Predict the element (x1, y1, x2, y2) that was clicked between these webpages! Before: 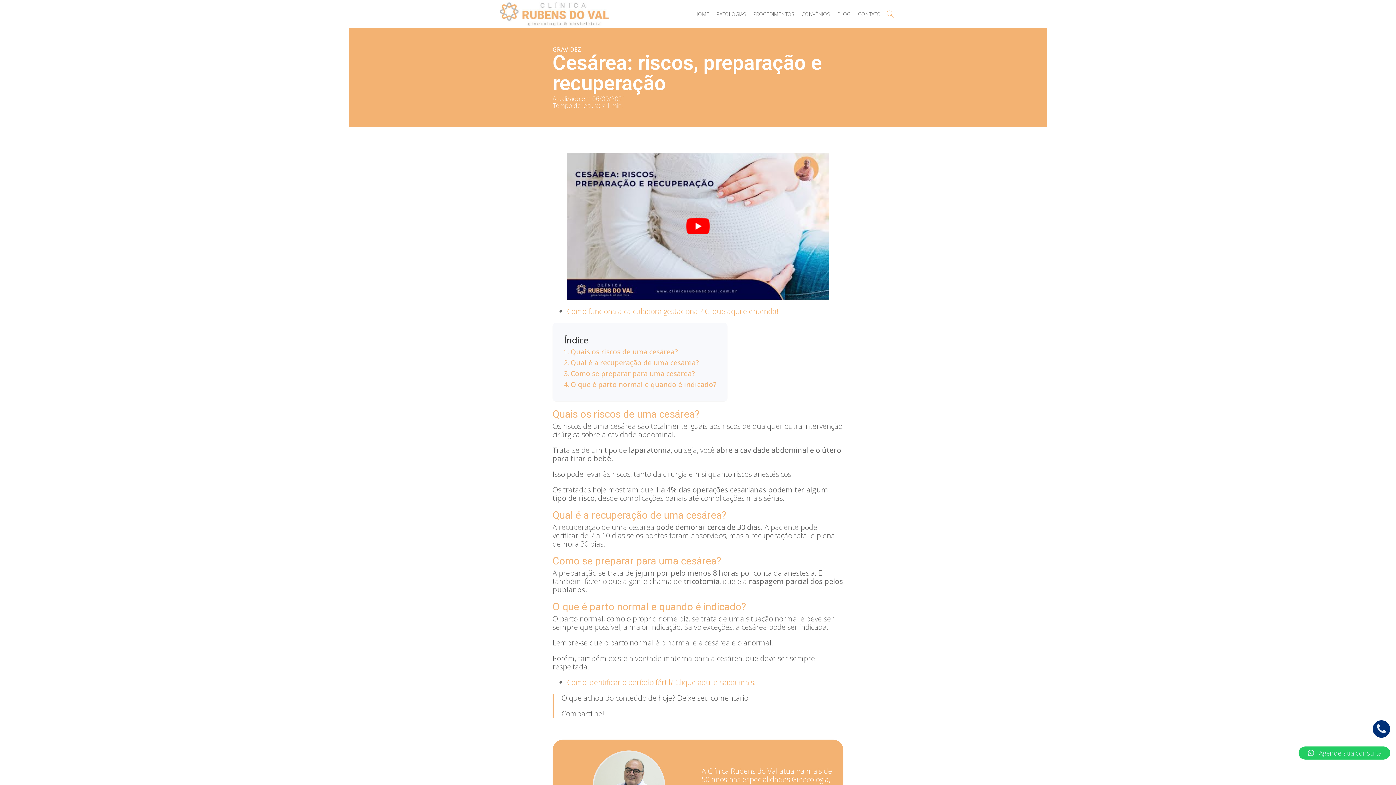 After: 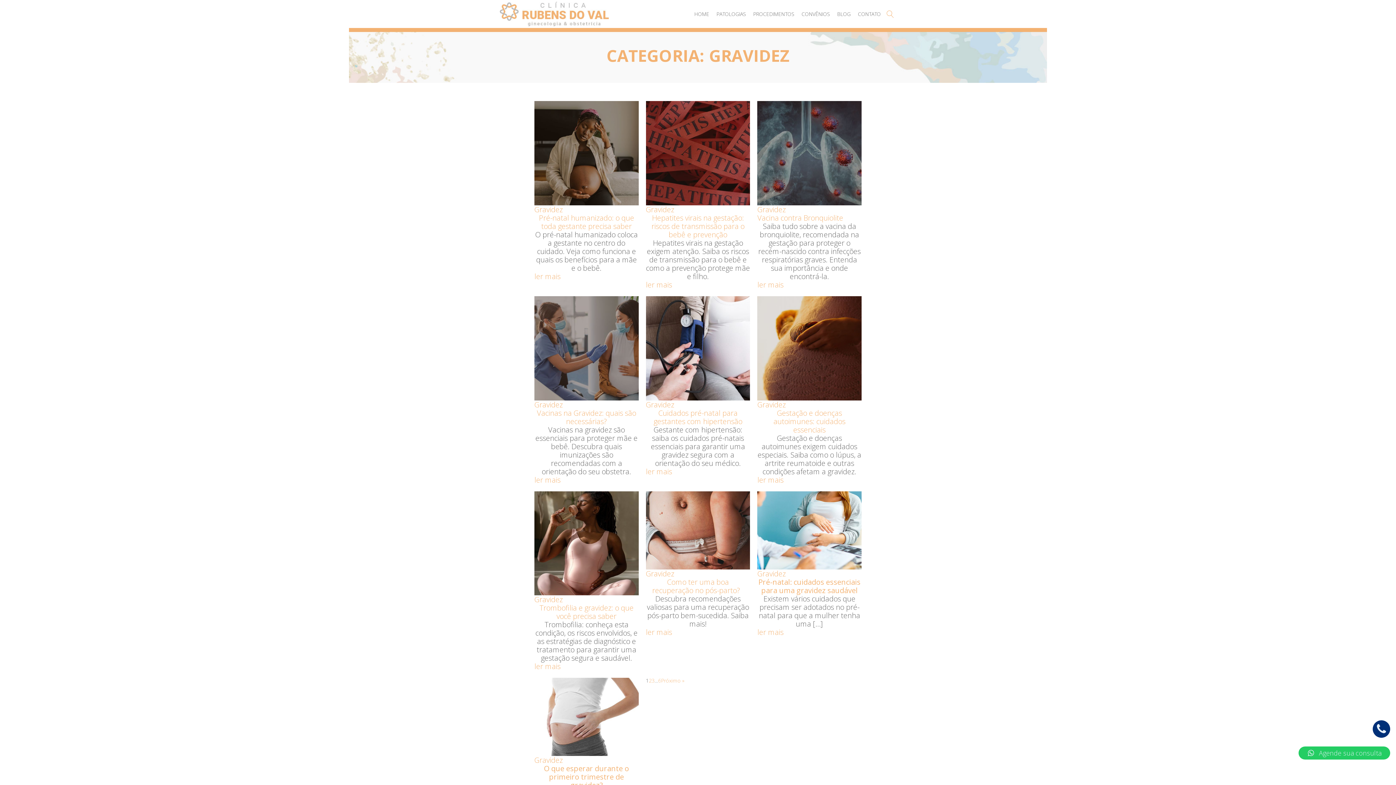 Action: bbox: (552, 45, 581, 53) label: GRAVIDEZ